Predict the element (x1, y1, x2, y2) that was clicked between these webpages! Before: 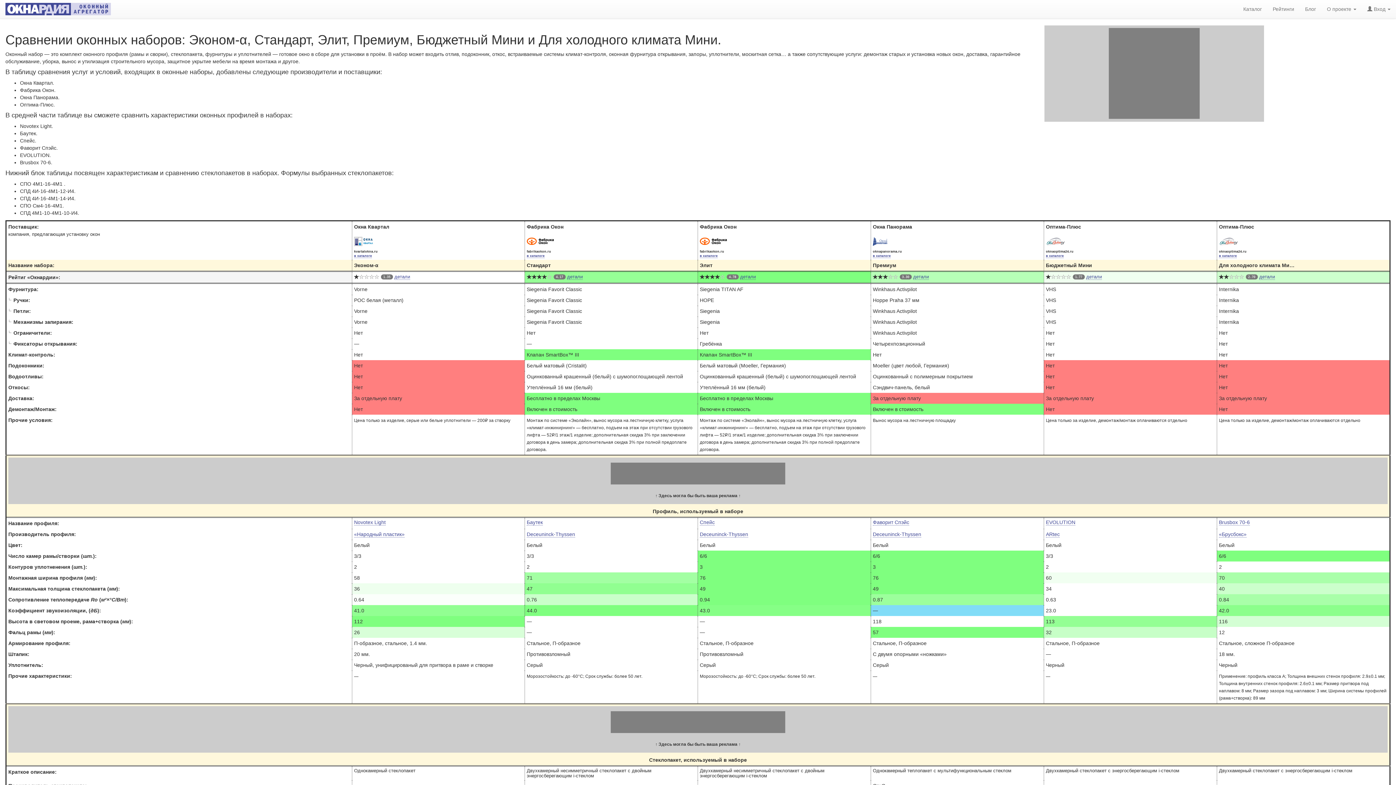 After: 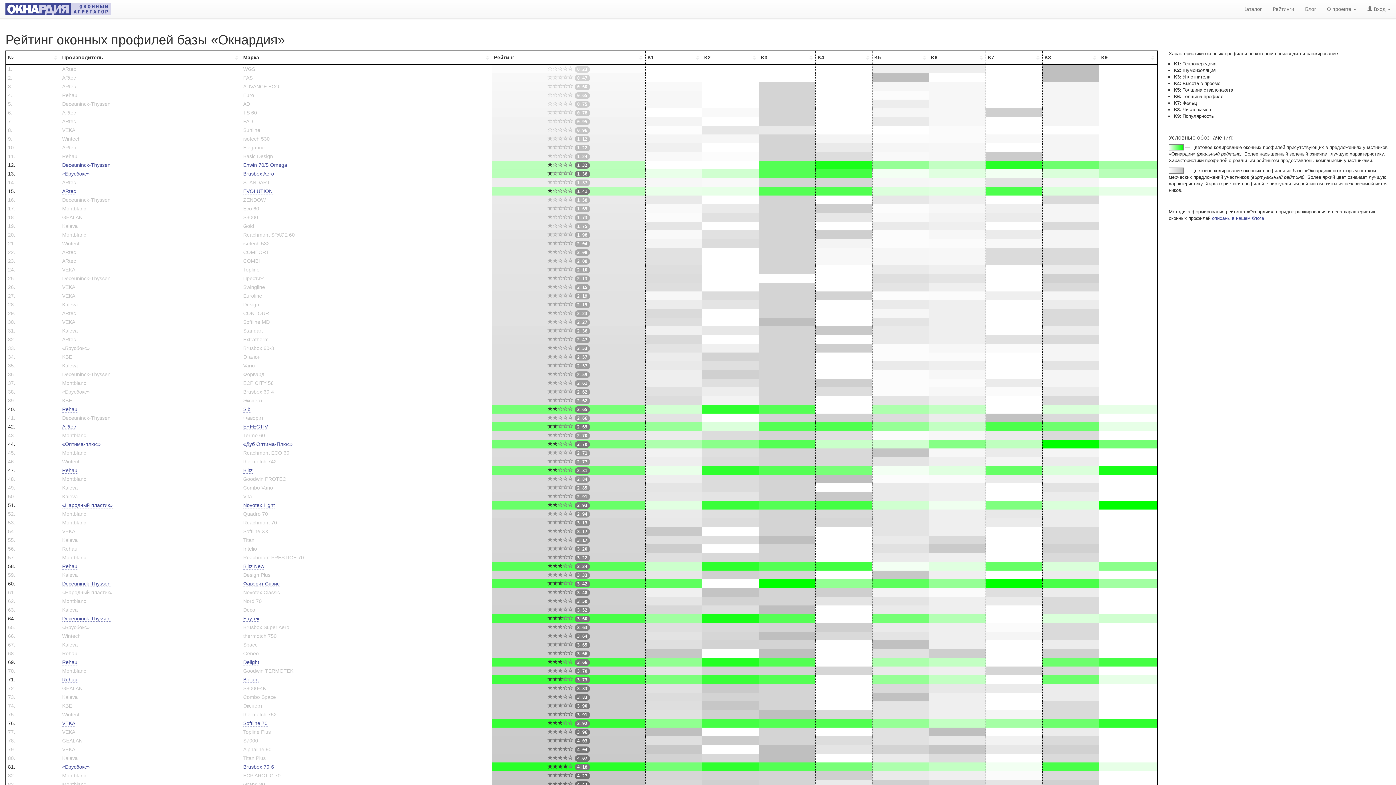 Action: label: Рейтинги bbox: (1267, 0, 1300, 18)